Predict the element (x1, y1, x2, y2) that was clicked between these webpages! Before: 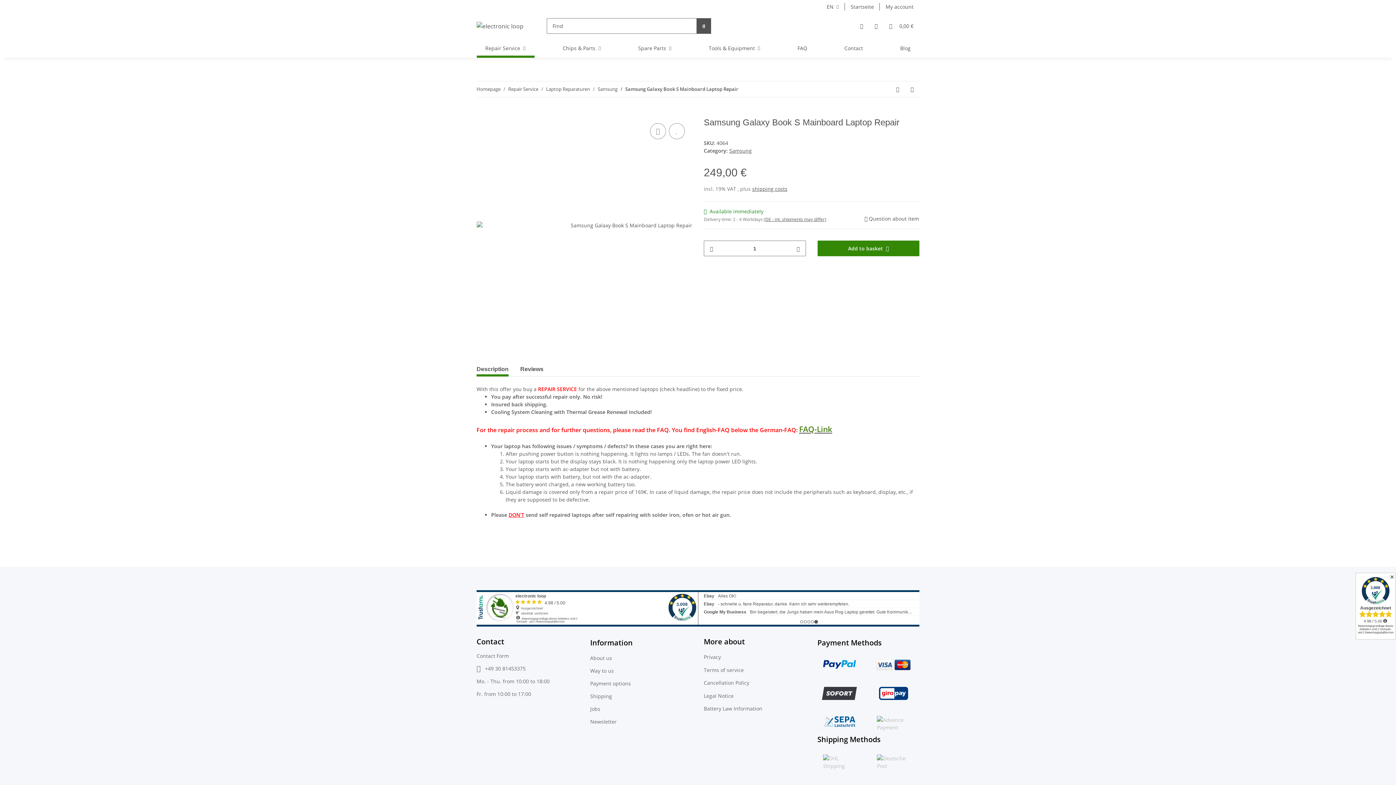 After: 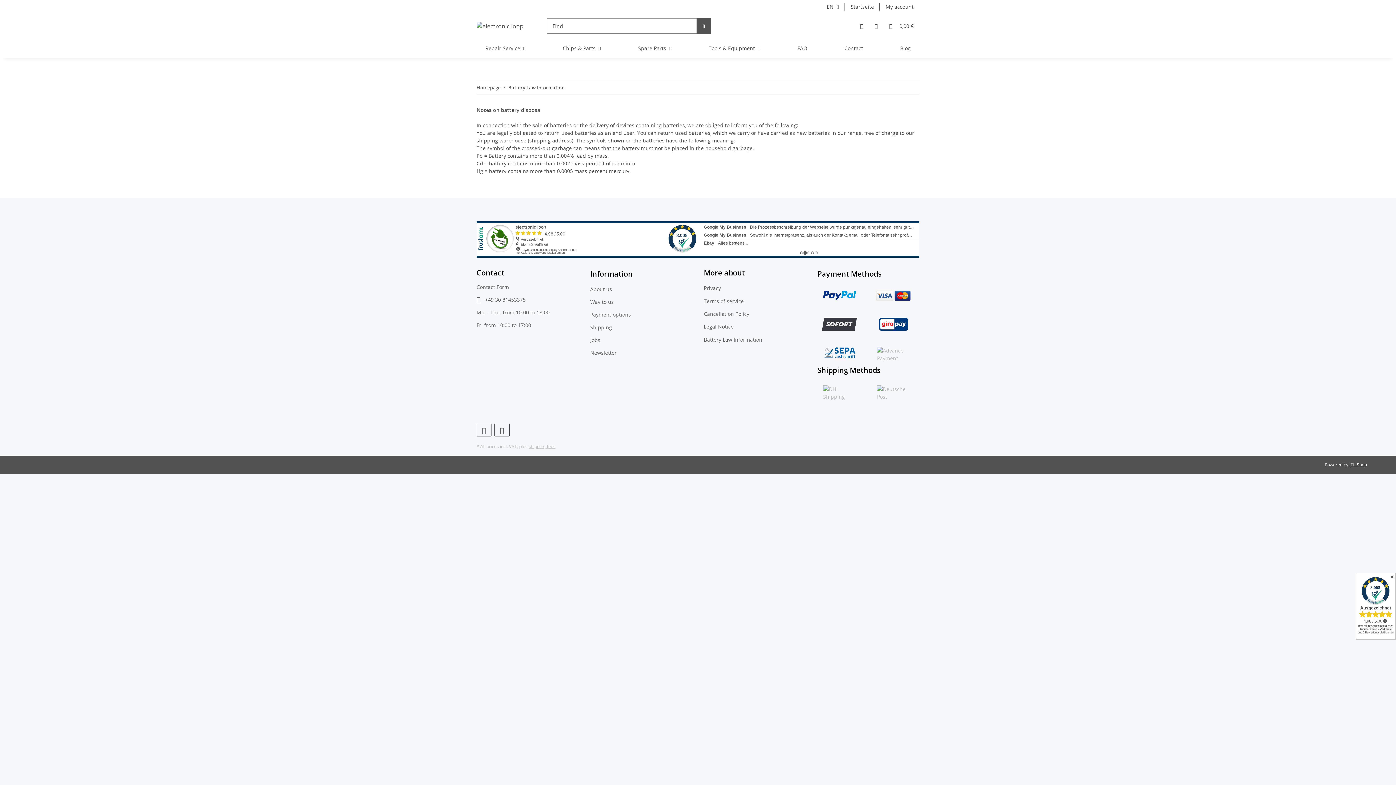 Action: bbox: (704, 703, 806, 713) label: Battery Law Information